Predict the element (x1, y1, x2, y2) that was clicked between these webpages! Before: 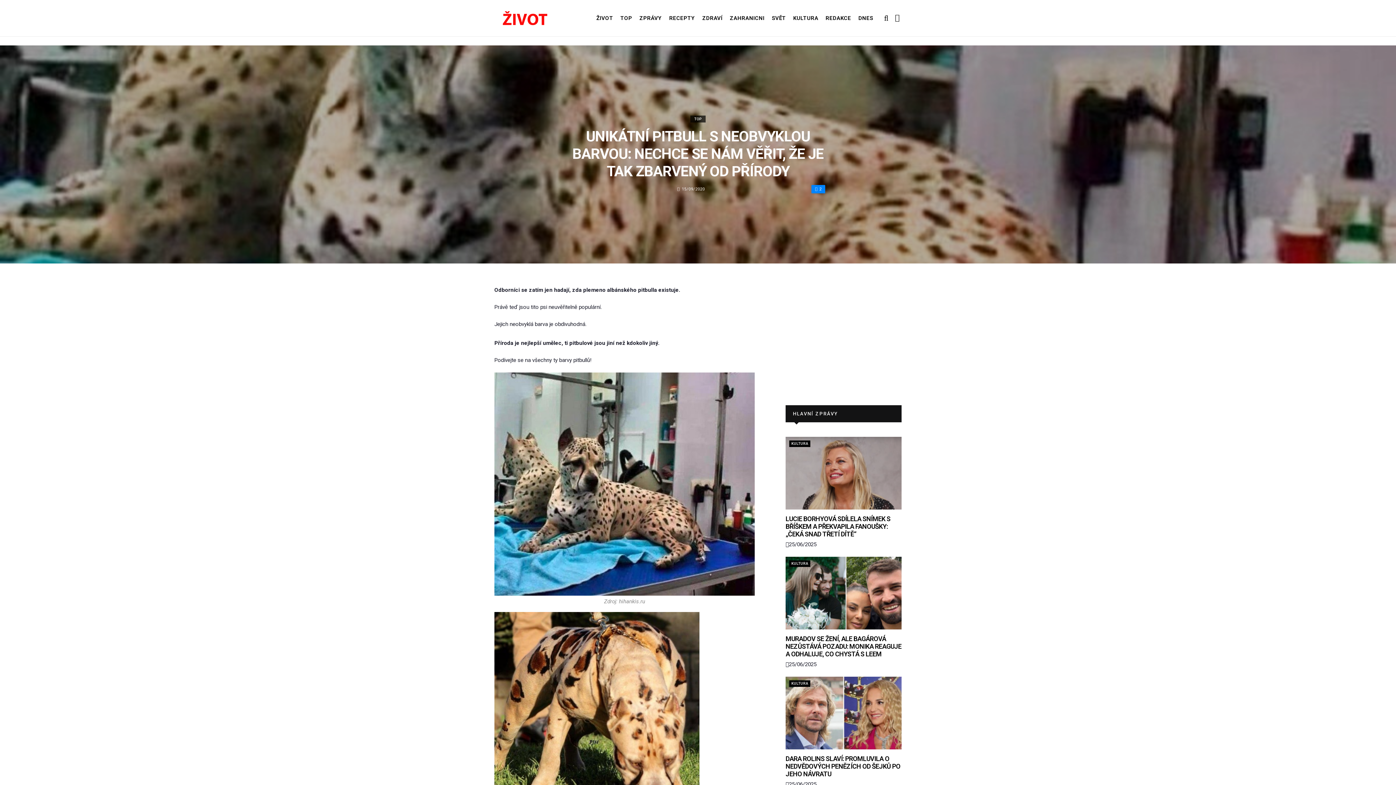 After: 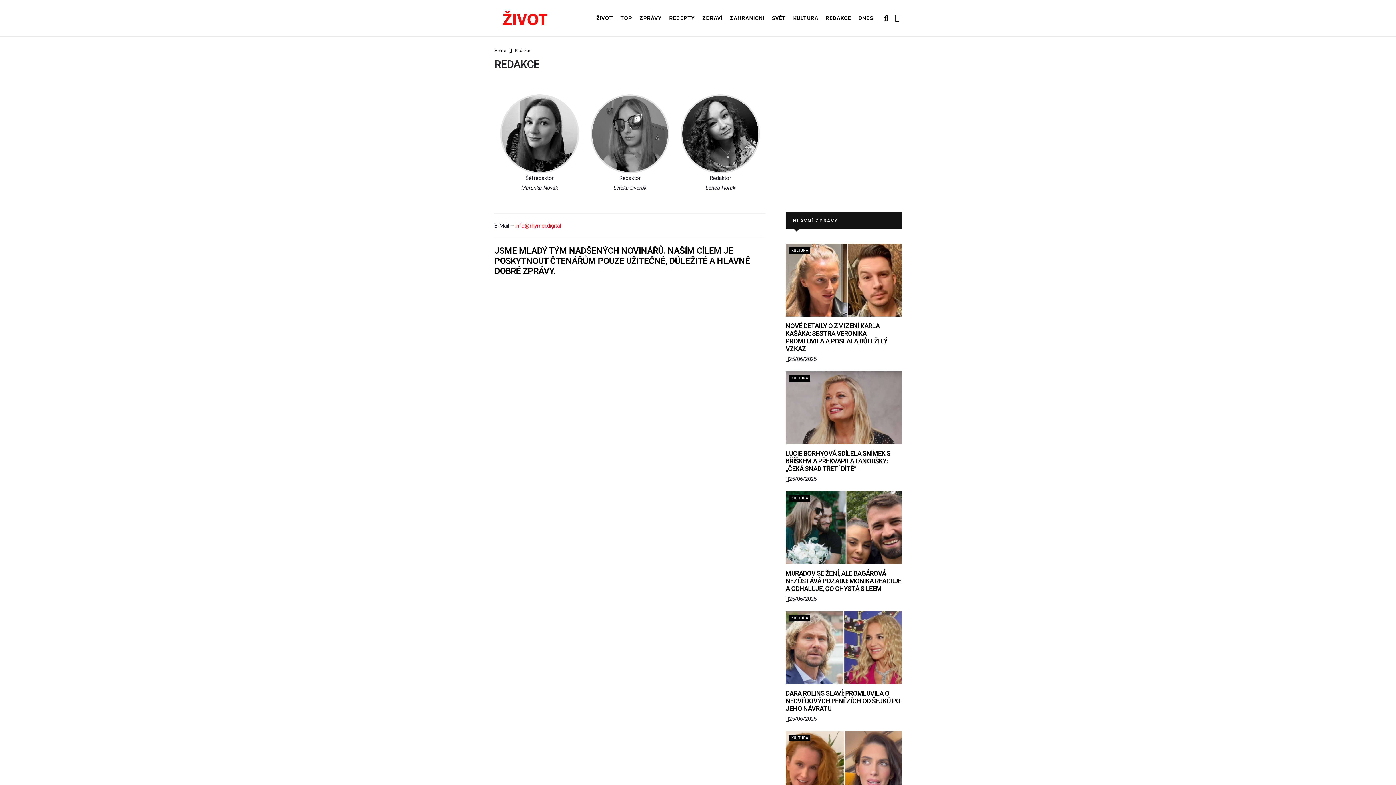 Action: label: REDAKCE bbox: (822, 0, 854, 36)